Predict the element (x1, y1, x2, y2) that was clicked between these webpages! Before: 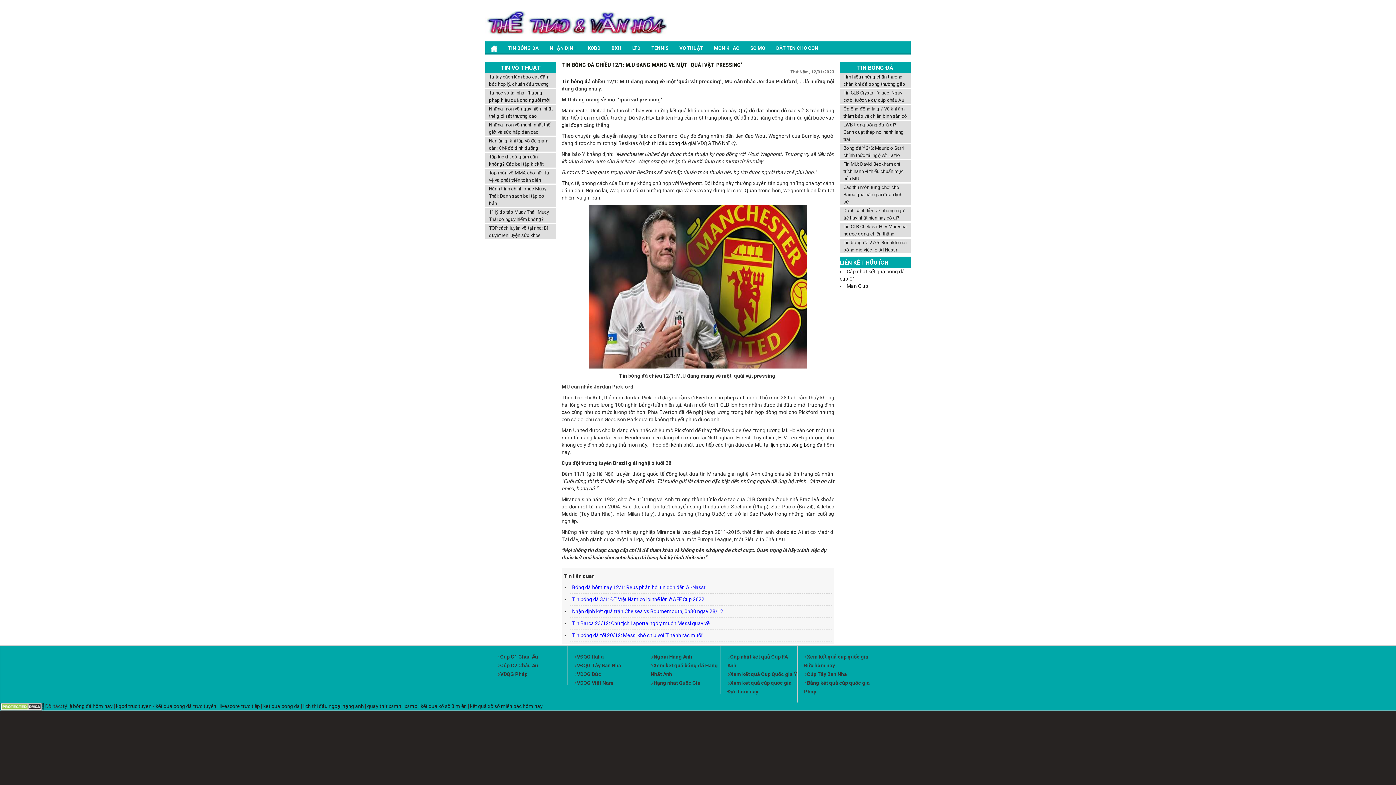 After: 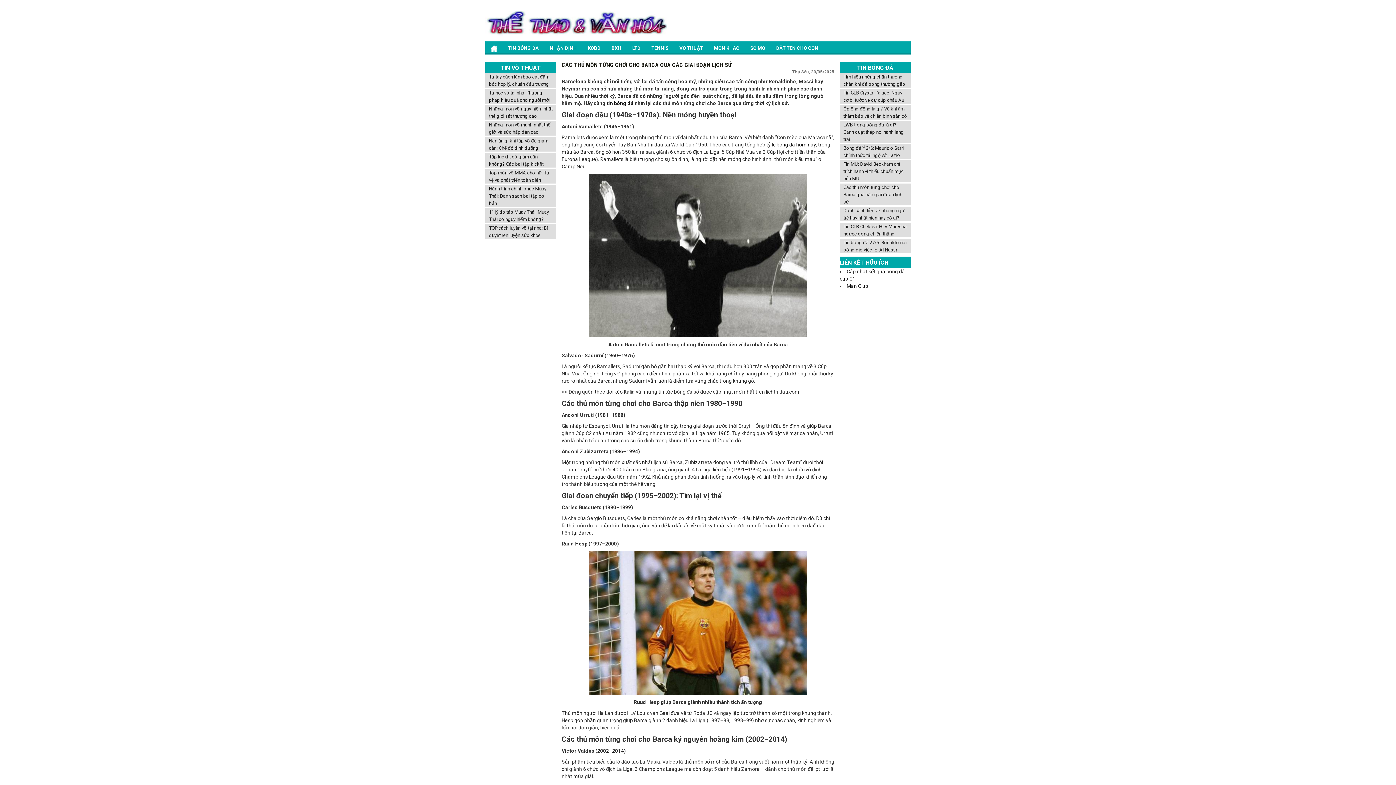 Action: label: Các thủ môn từng chơi cho Barca qua các giai đoạn lịch sử bbox: (843, 184, 902, 204)